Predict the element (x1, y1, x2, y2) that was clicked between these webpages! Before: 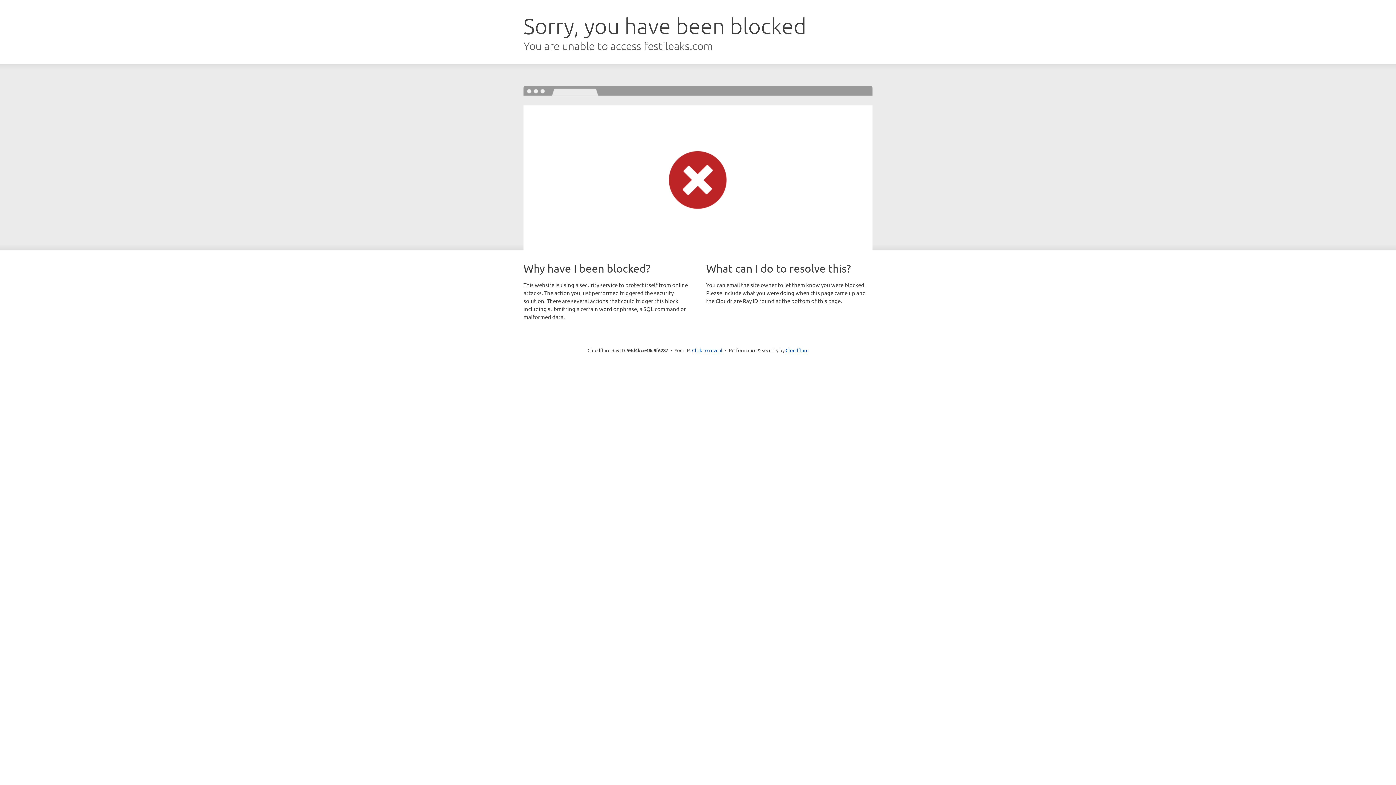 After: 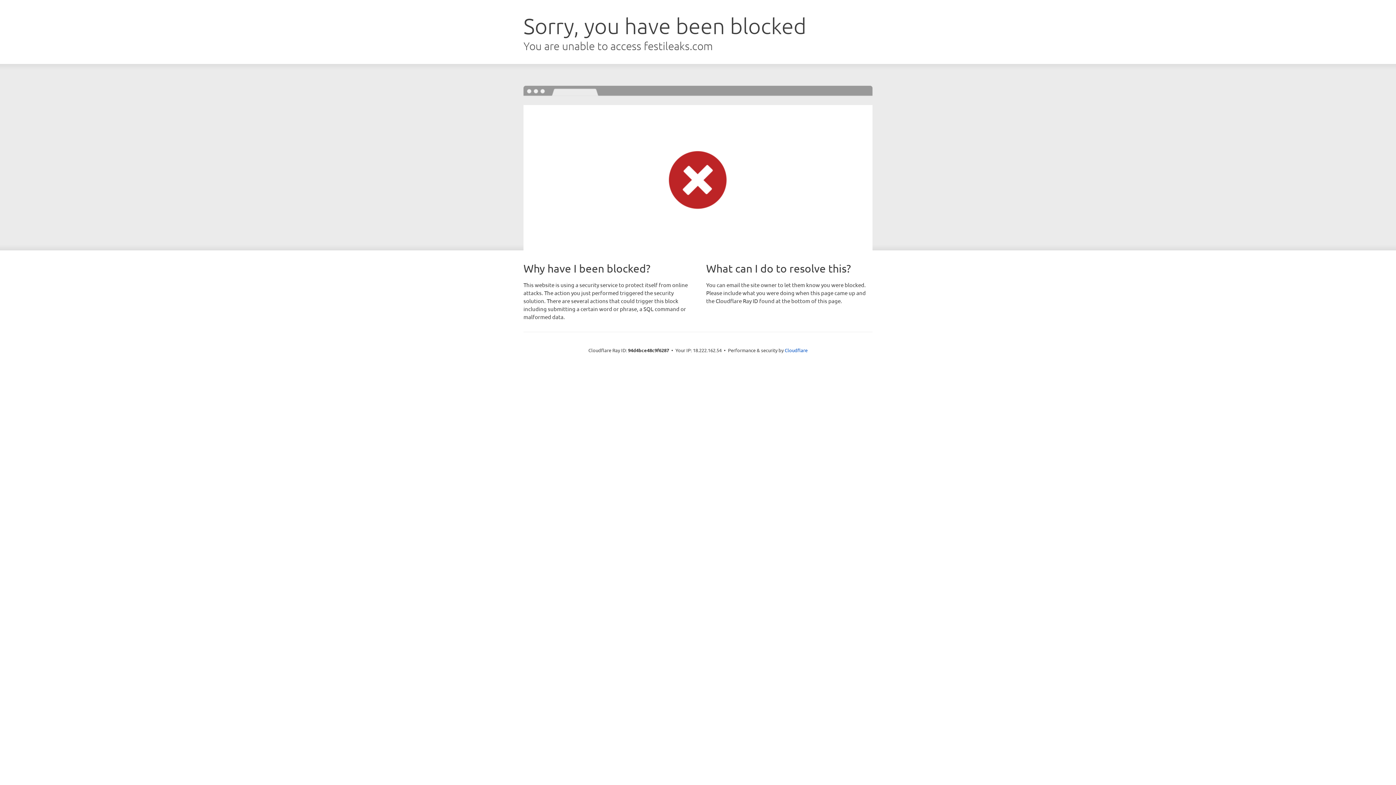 Action: bbox: (692, 346, 722, 353) label: Click to reveal